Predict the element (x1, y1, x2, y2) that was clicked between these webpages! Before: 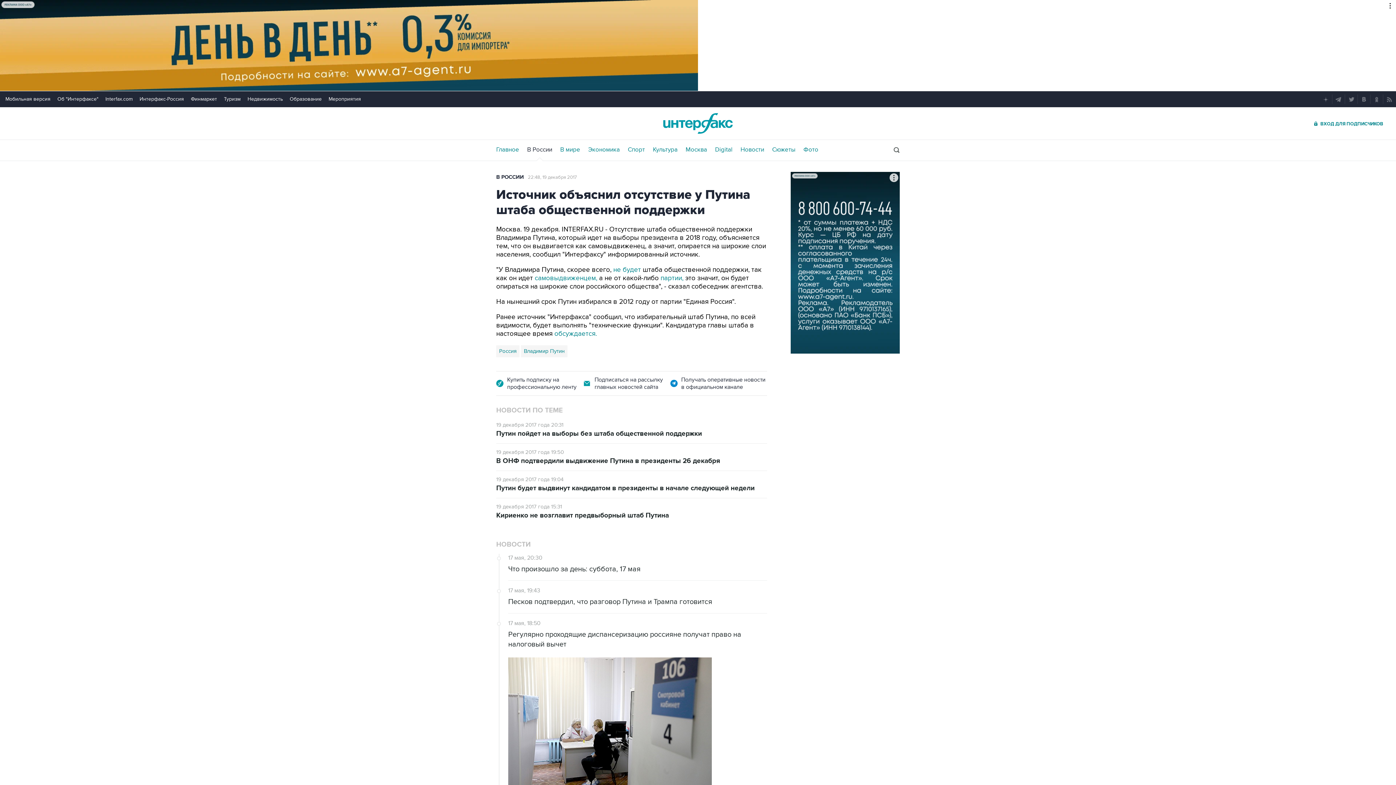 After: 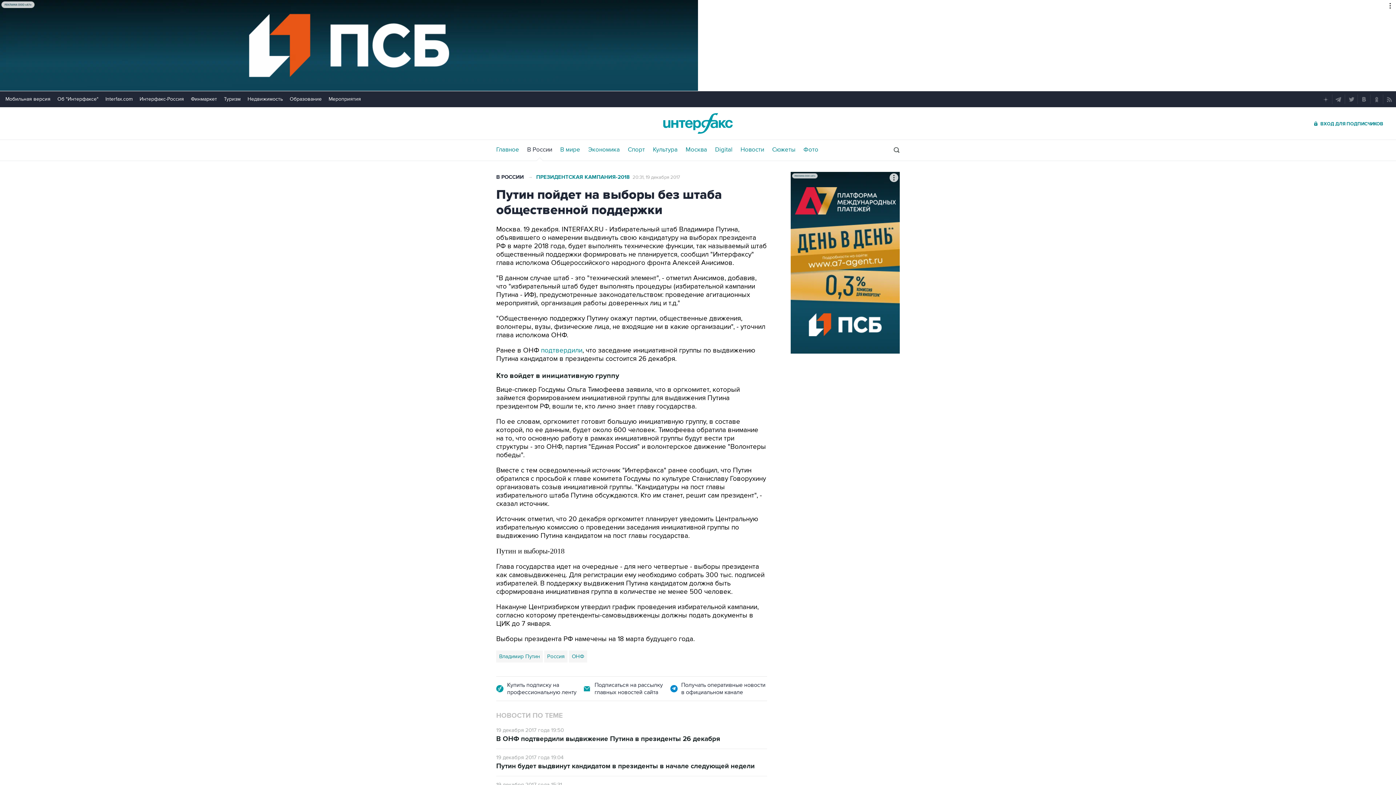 Action: label: Путин пойдет на выборы без штаба общественной поддержки bbox: (496, 429, 767, 438)